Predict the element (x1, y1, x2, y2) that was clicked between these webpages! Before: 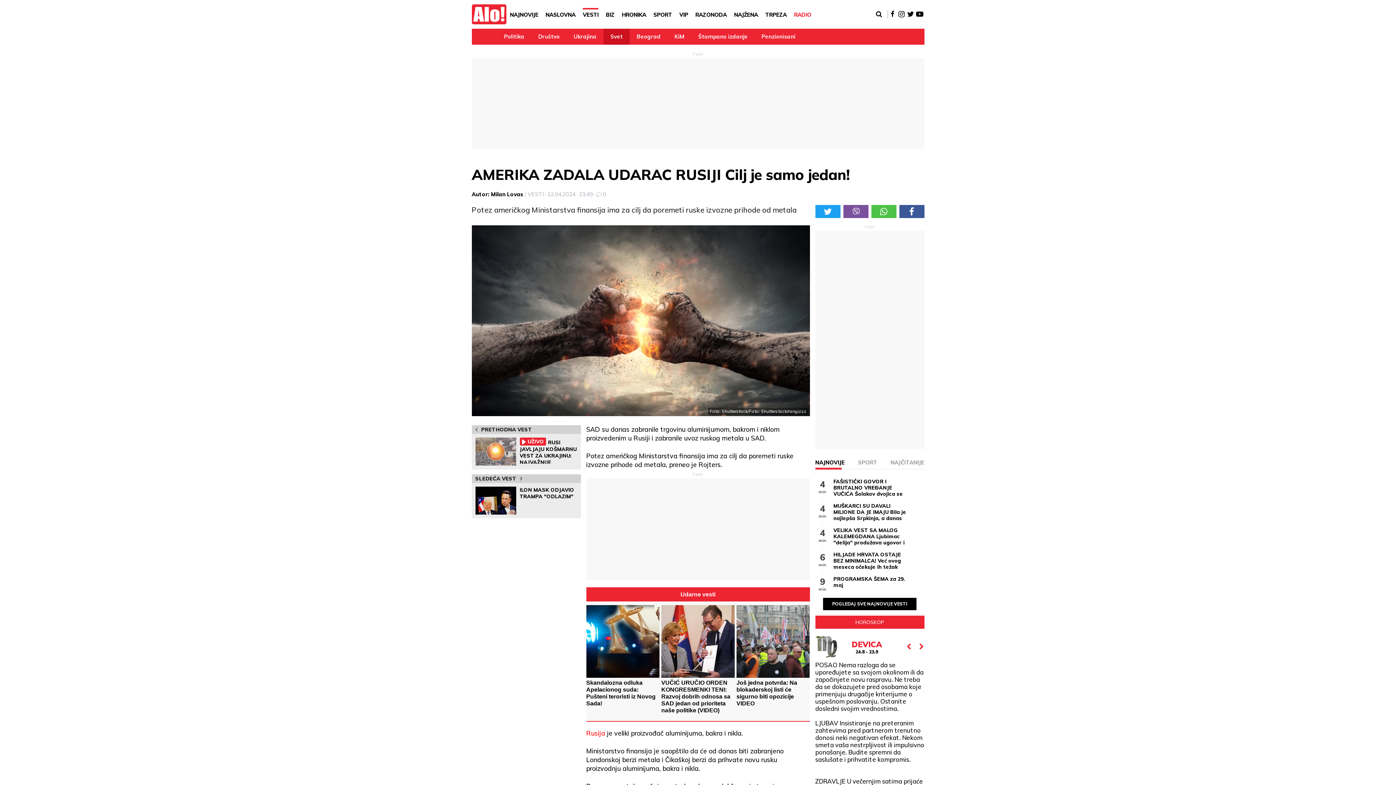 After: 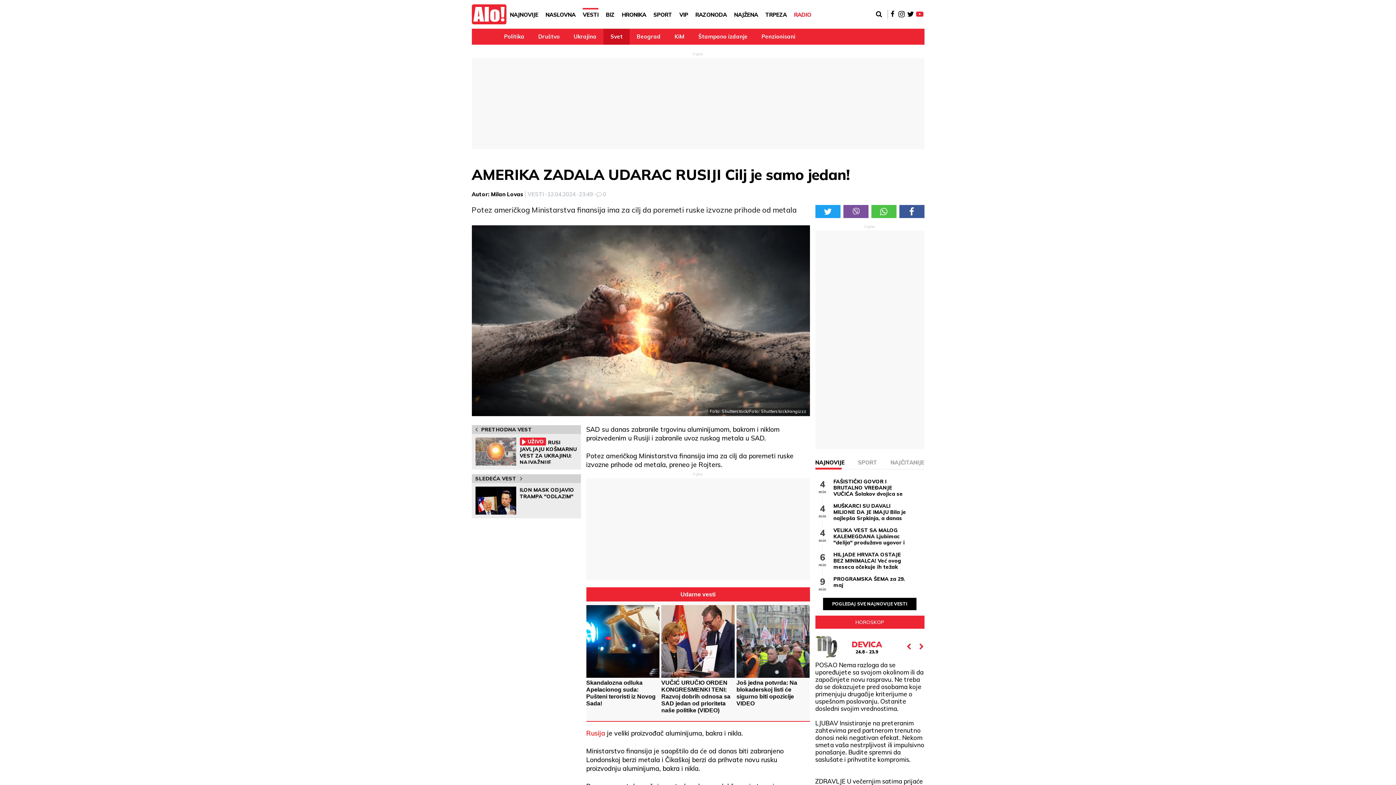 Action: bbox: (915, 9, 924, 18)